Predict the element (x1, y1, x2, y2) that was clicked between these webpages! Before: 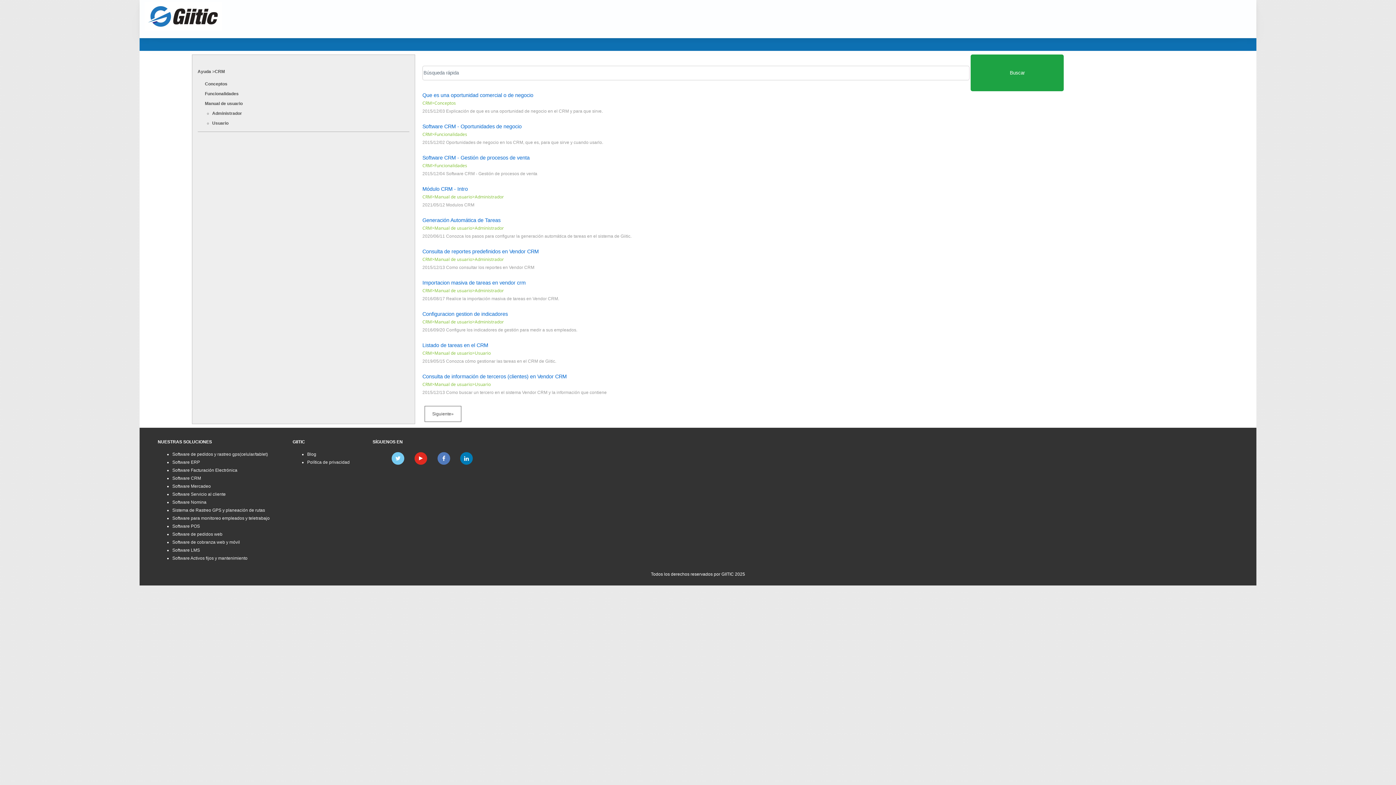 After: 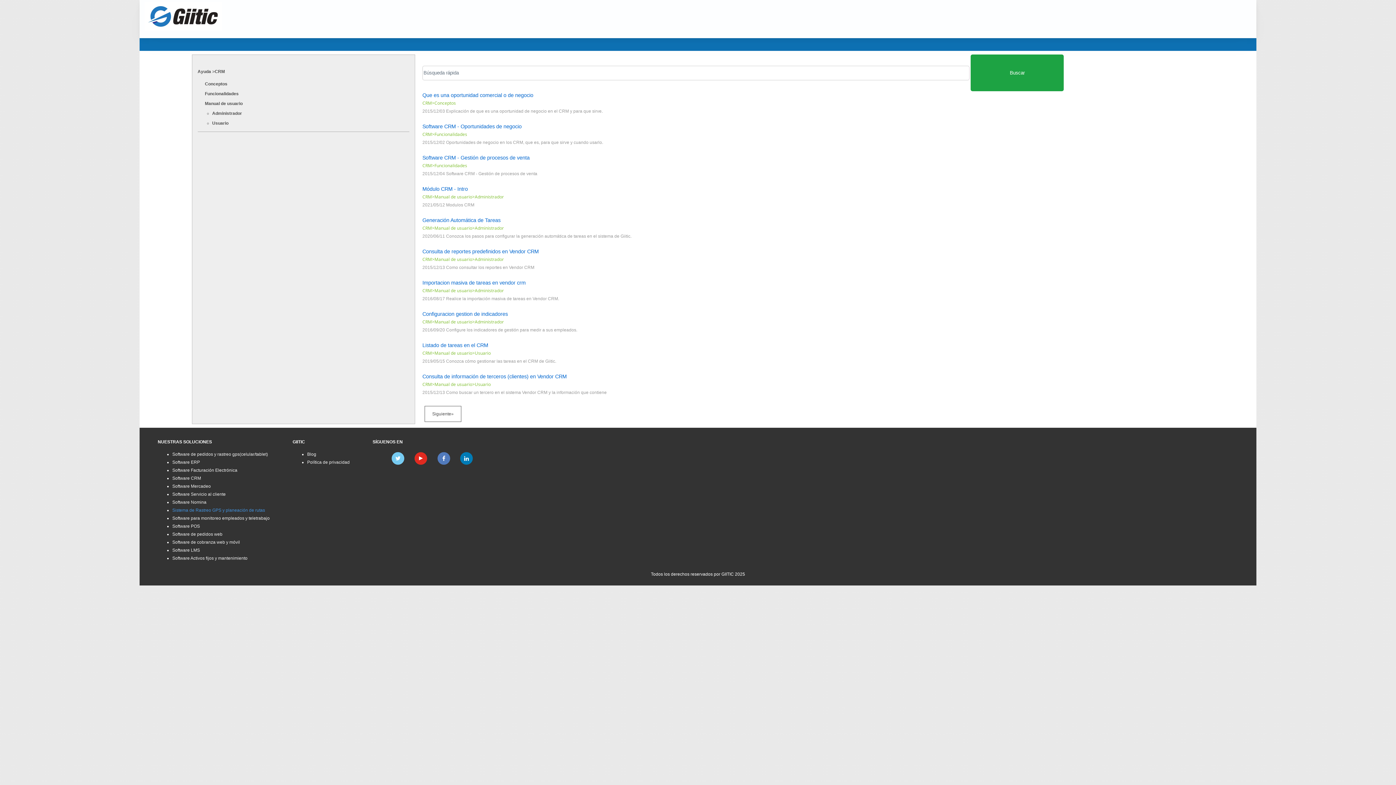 Action: label: Sistema de Rastreo GPS y planeación de rutas bbox: (172, 508, 265, 513)